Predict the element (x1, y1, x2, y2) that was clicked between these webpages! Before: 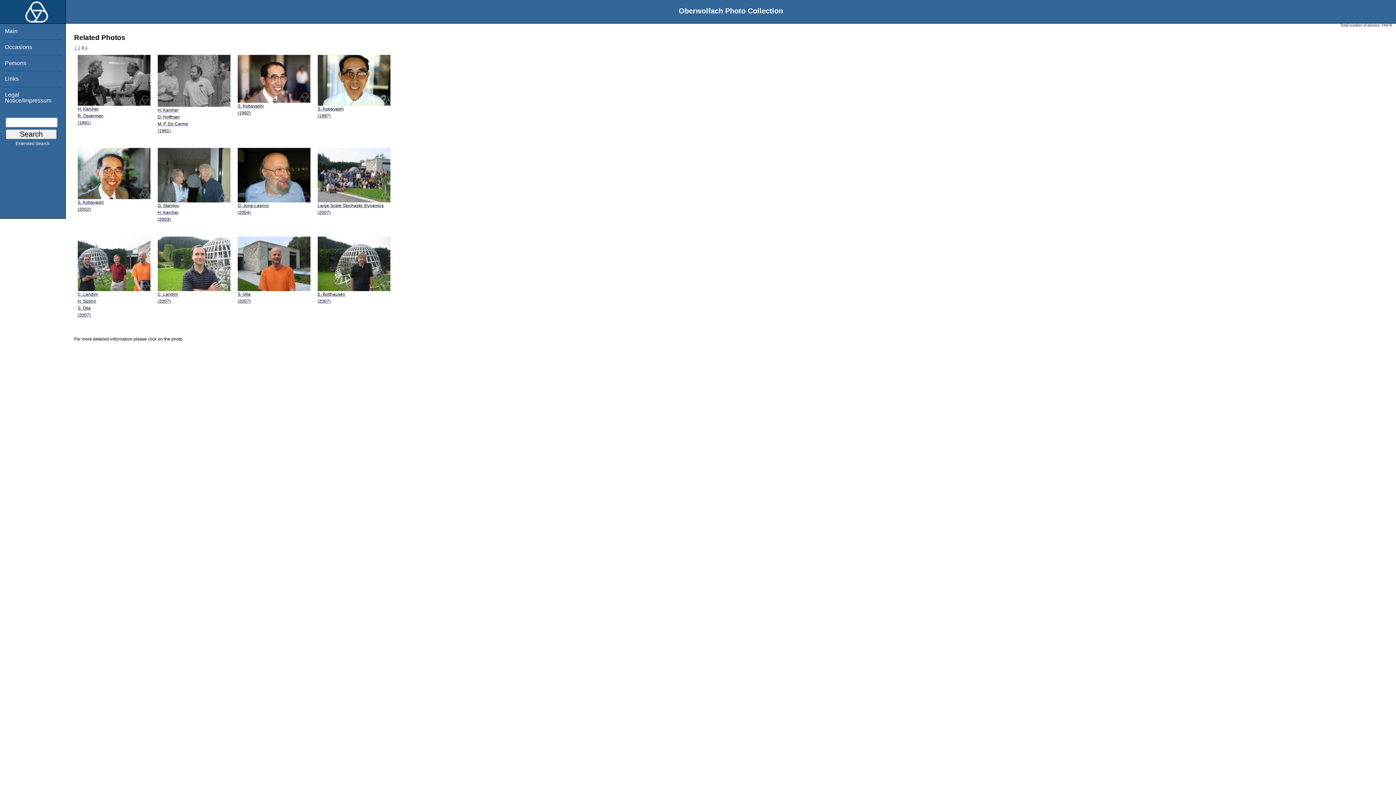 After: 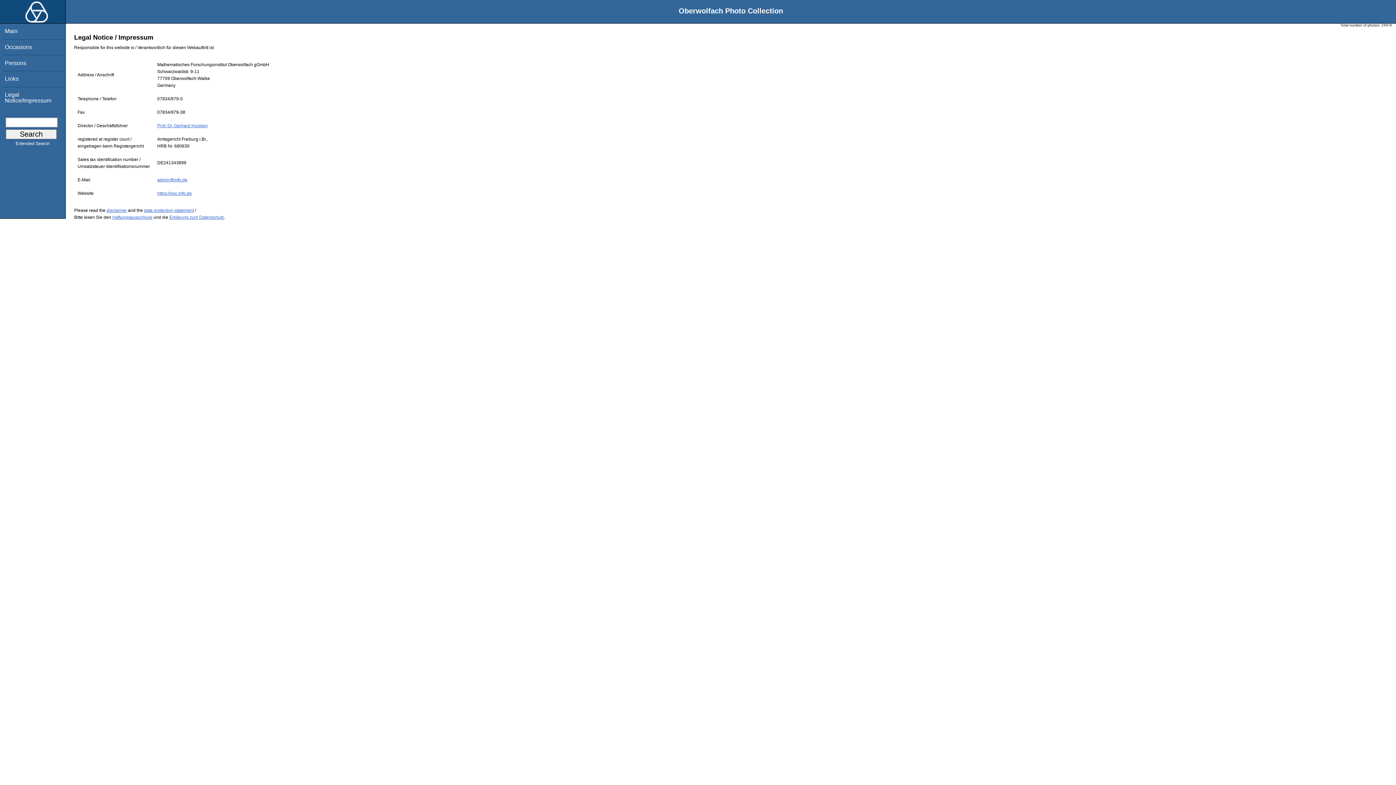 Action: label: Legal Notice/Impressum bbox: (4, 91, 51, 103)